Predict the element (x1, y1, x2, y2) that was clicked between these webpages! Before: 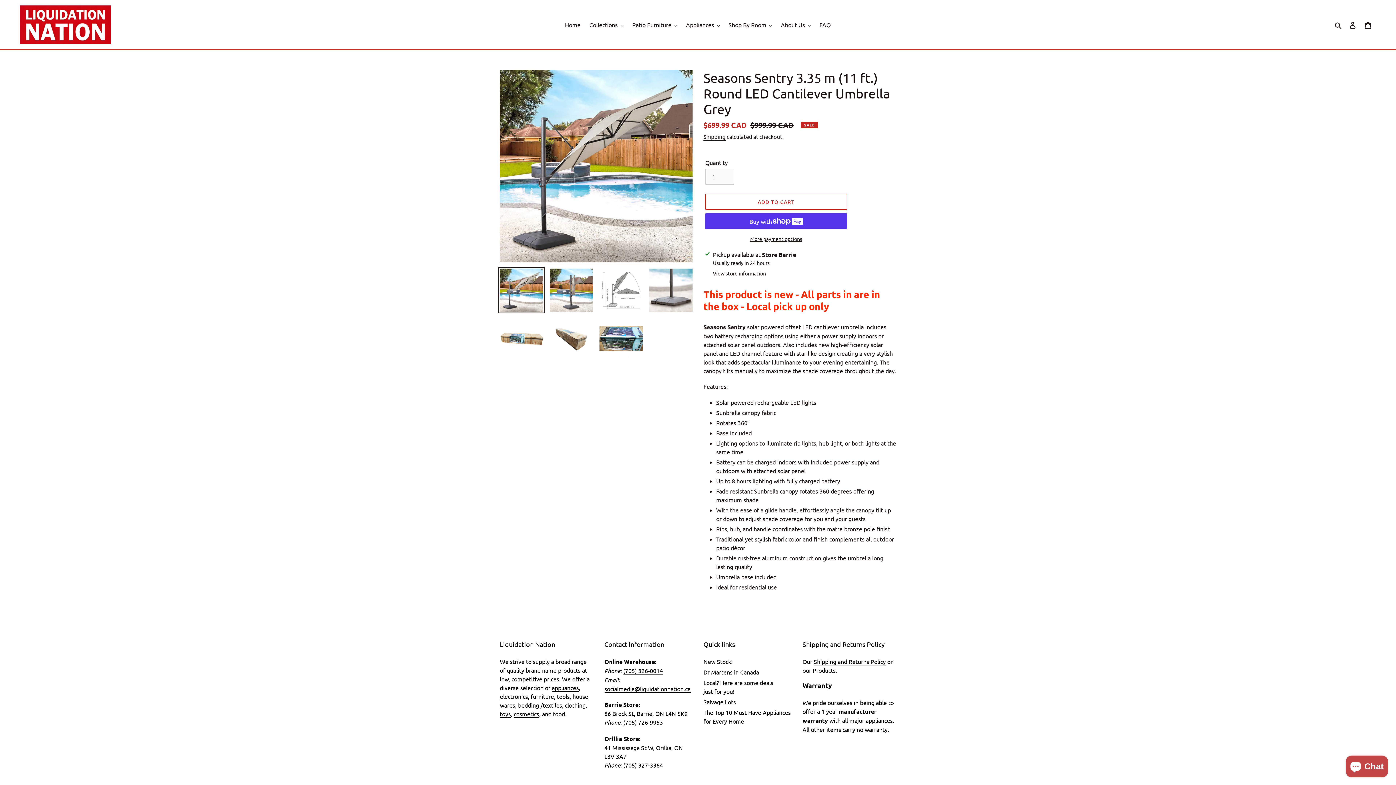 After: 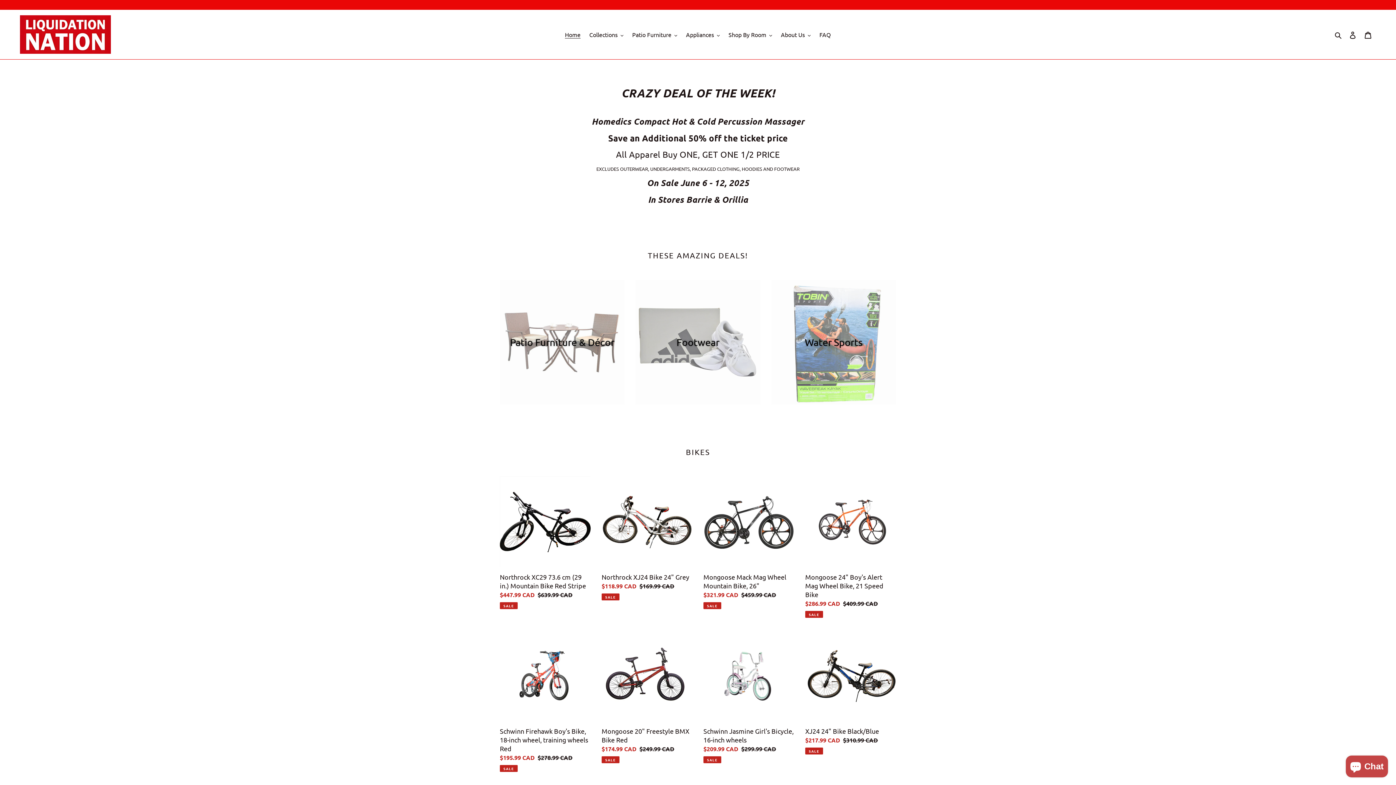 Action: bbox: (20, 5, 110, 44)